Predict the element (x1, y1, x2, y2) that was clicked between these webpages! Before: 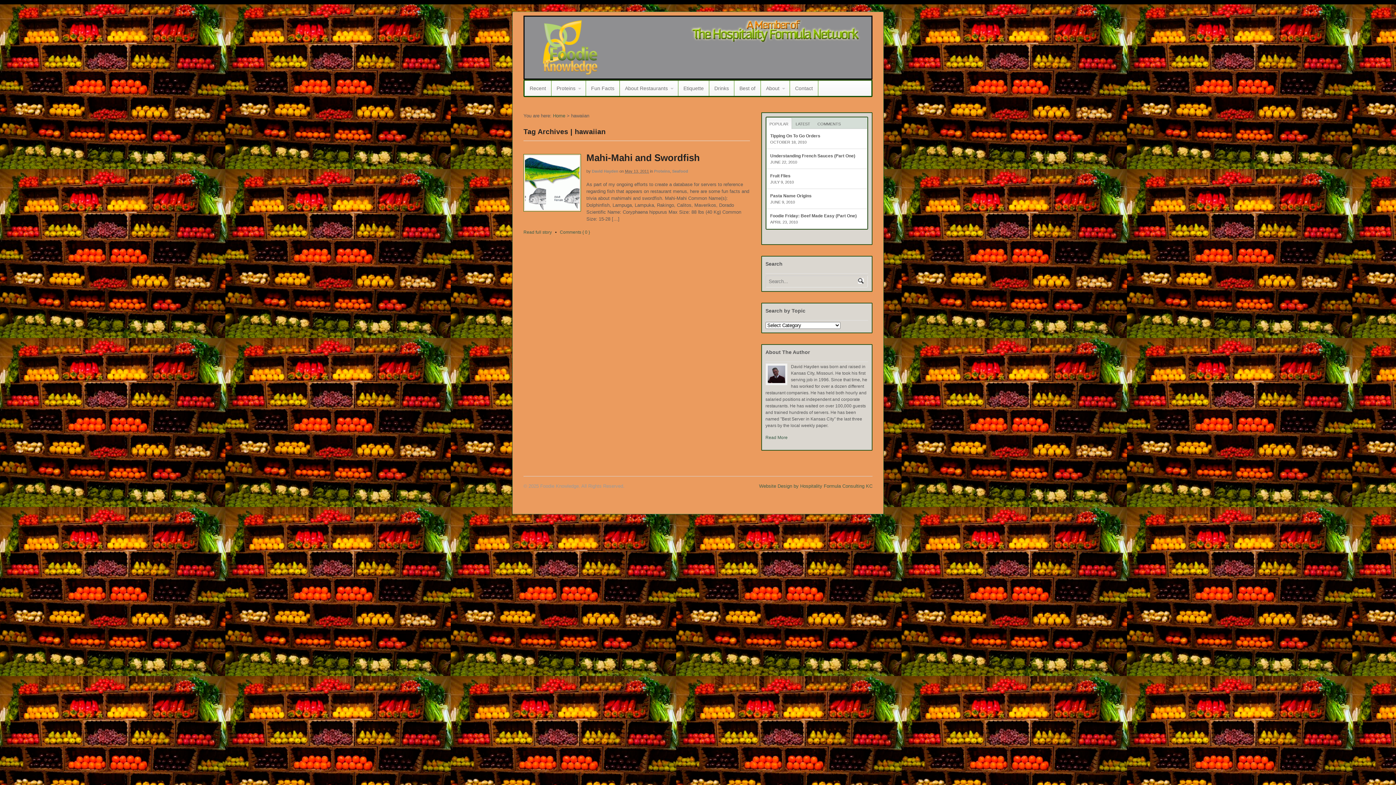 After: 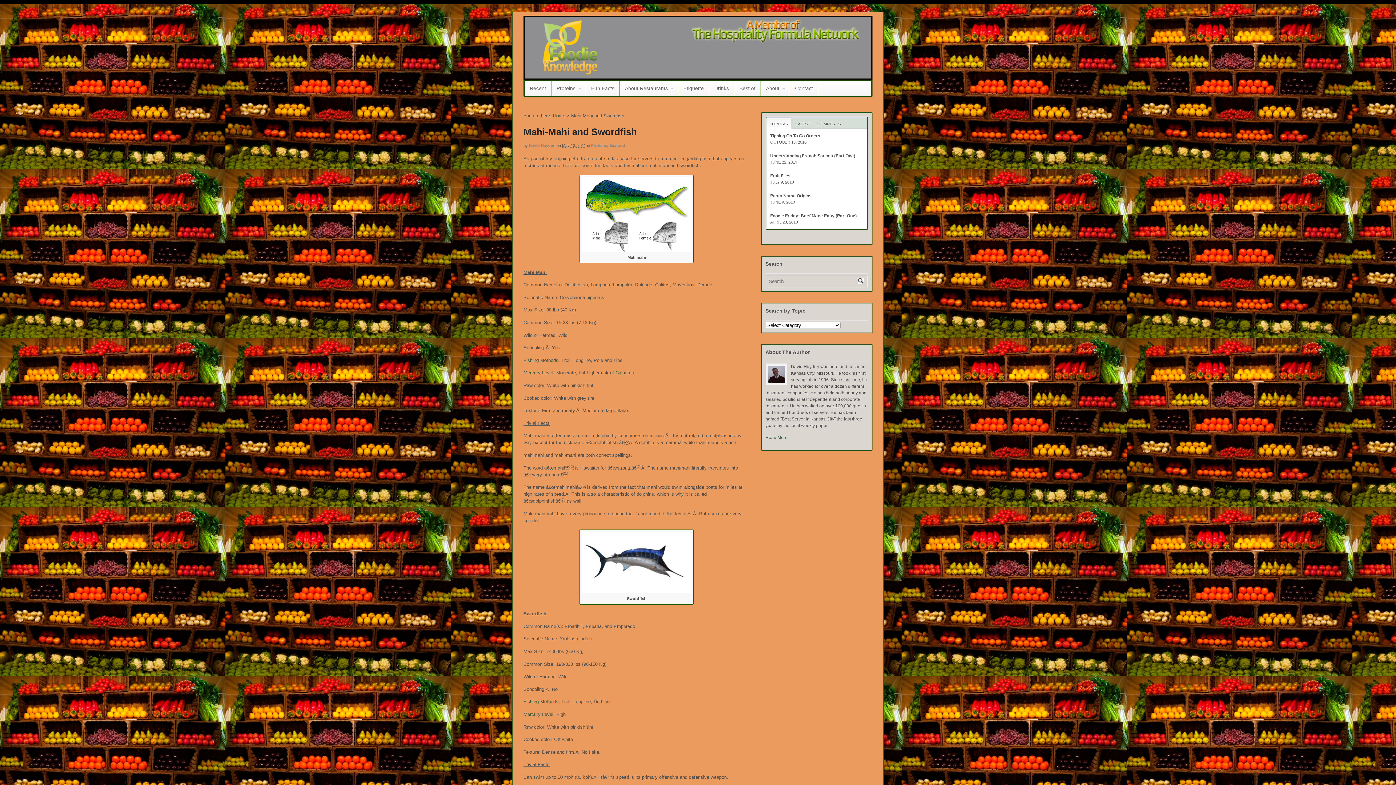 Action: bbox: (560, 229, 590, 235) label: Comments { 0 }